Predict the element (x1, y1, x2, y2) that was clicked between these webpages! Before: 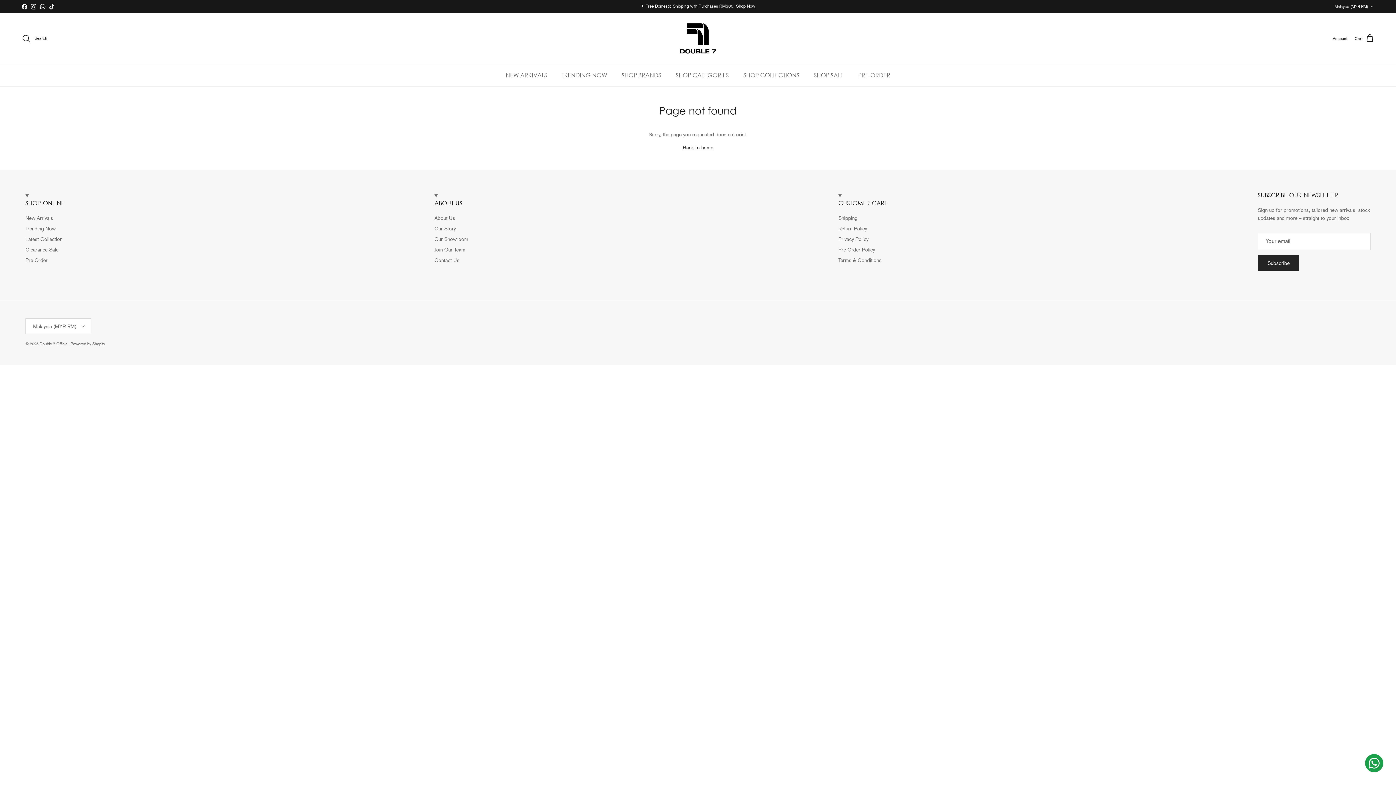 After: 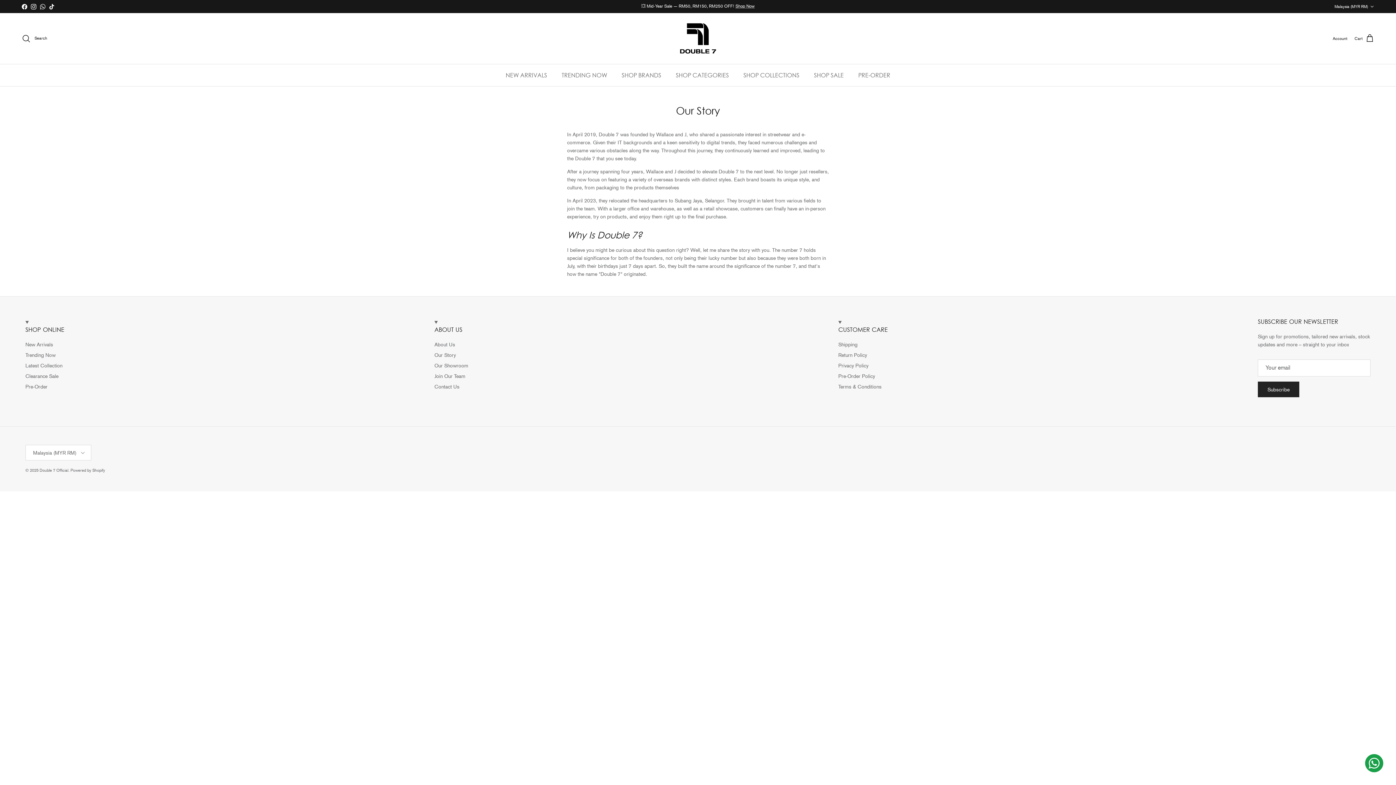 Action: label: Our Story bbox: (434, 225, 456, 231)